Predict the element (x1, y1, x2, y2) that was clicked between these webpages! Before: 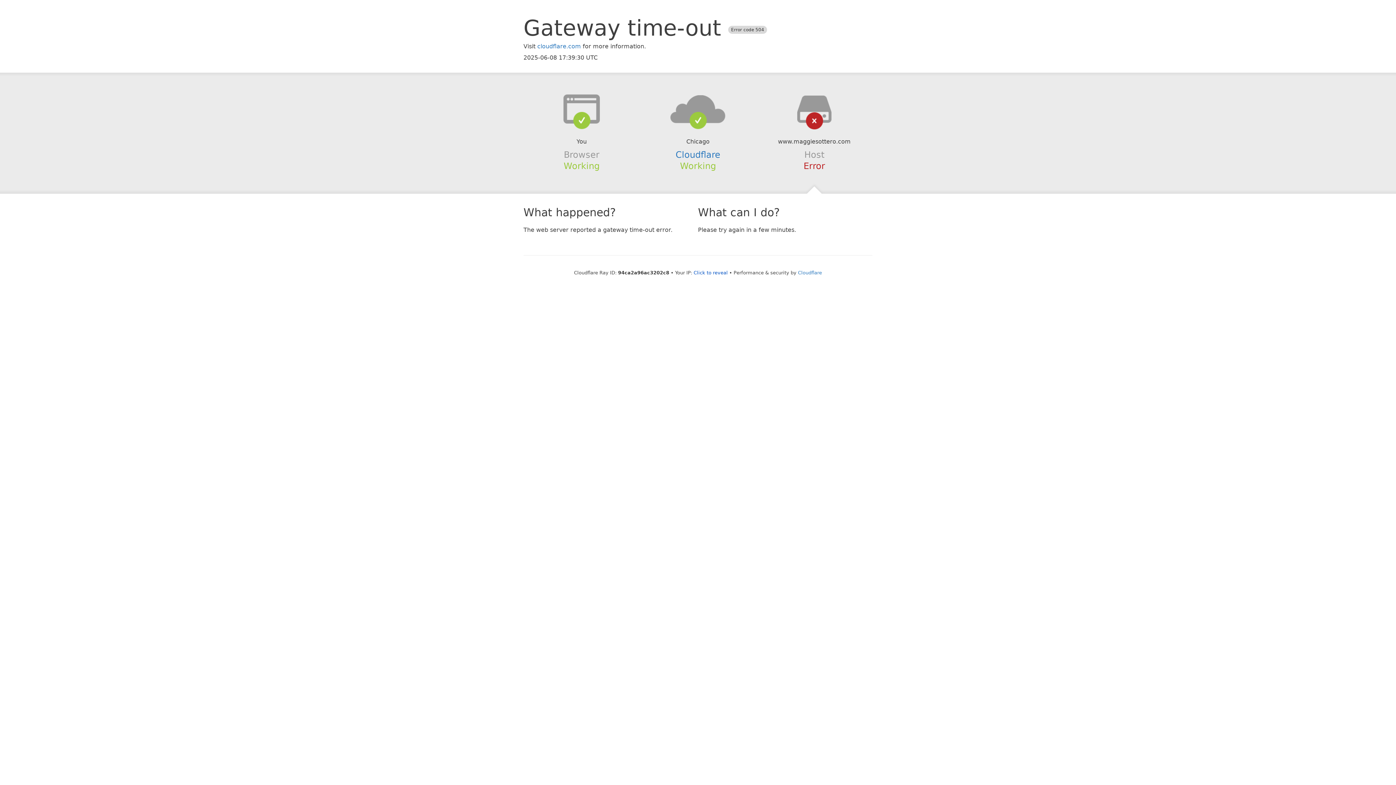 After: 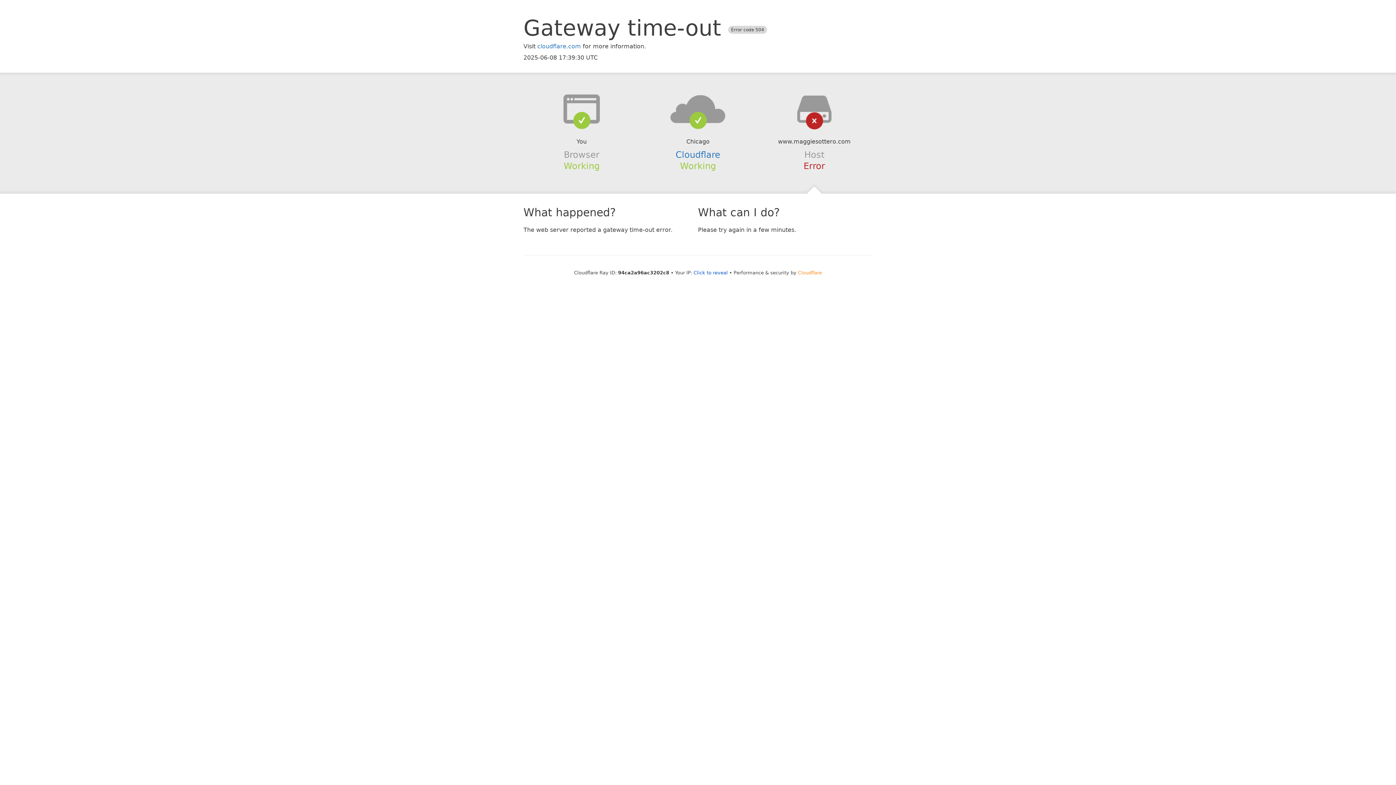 Action: bbox: (798, 270, 822, 275) label: Cloudflare